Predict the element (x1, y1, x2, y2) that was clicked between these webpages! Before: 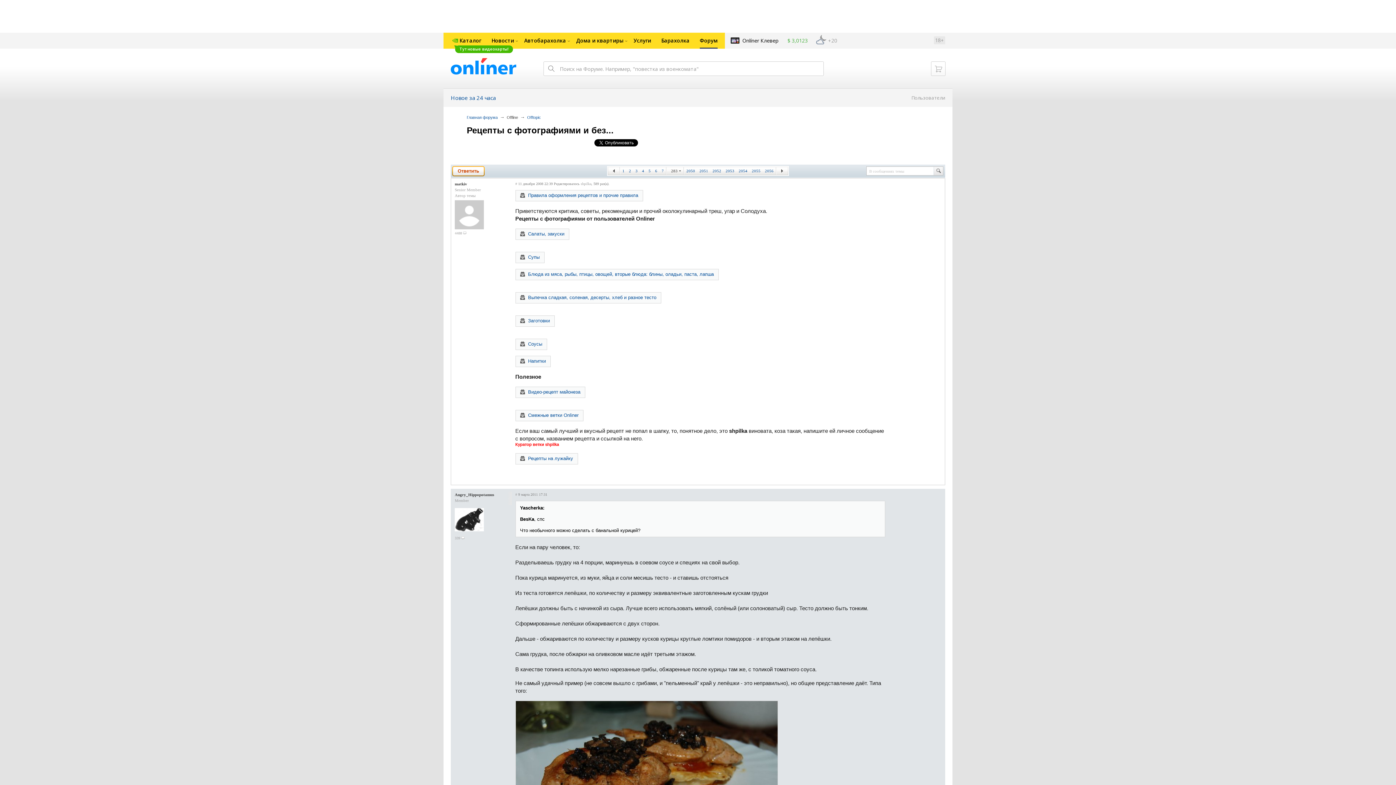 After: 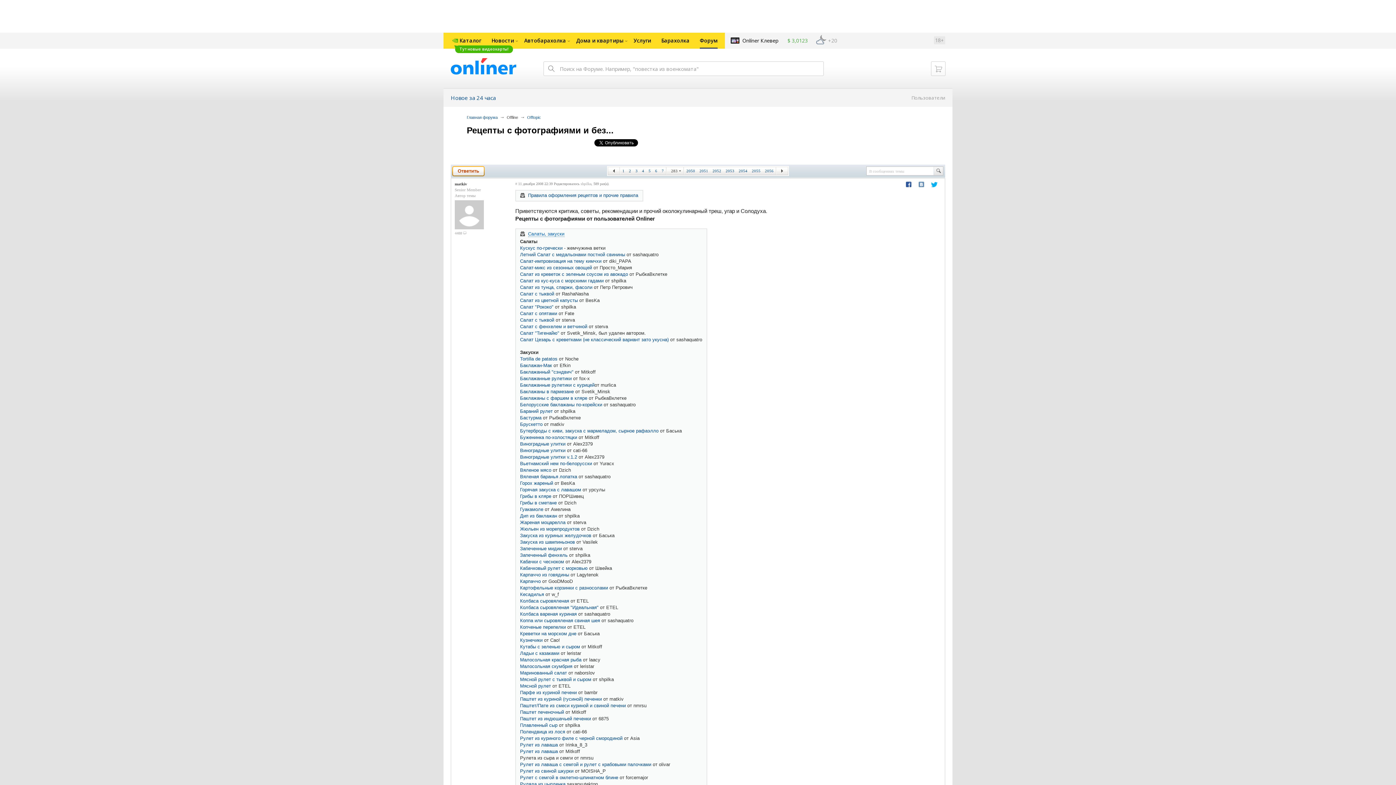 Action: bbox: (528, 231, 564, 236) label: Салаты, закуски